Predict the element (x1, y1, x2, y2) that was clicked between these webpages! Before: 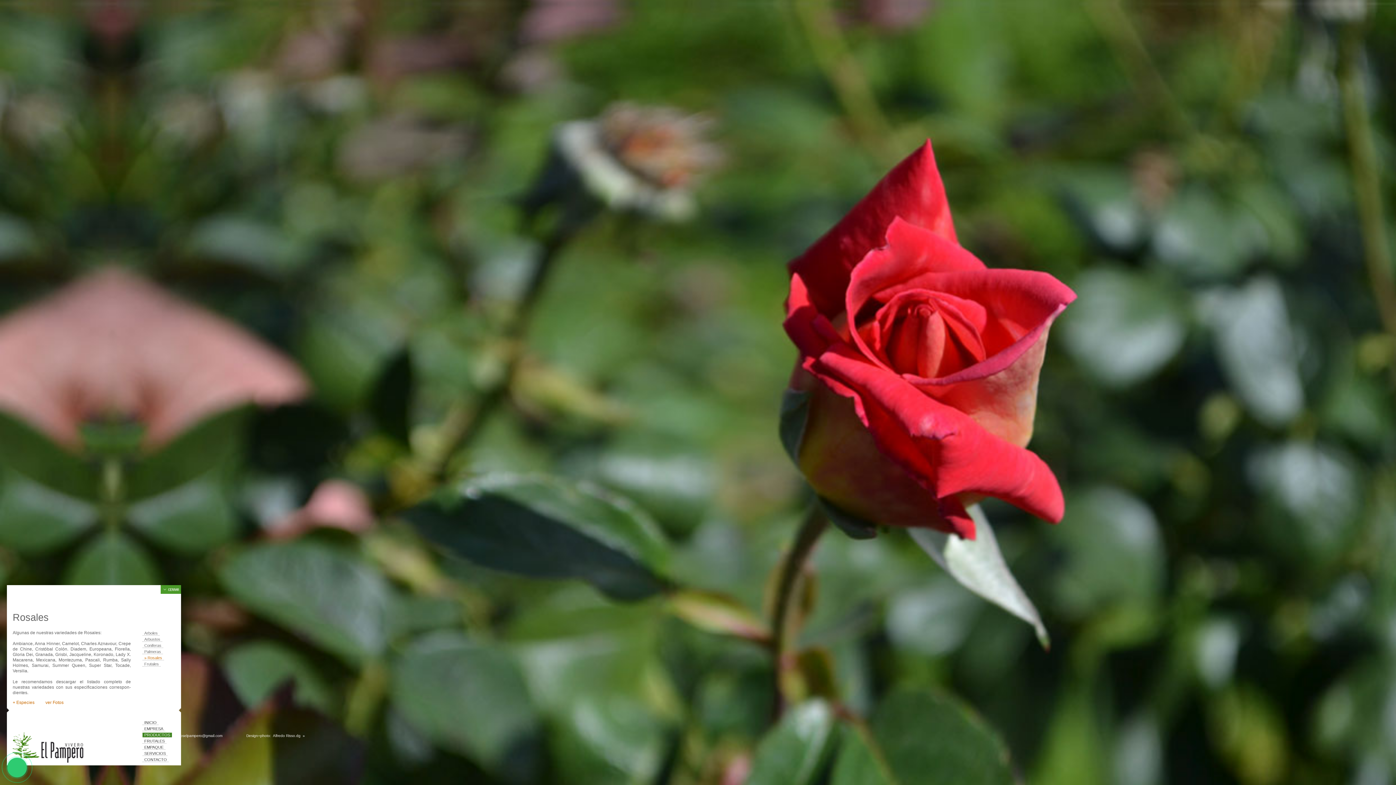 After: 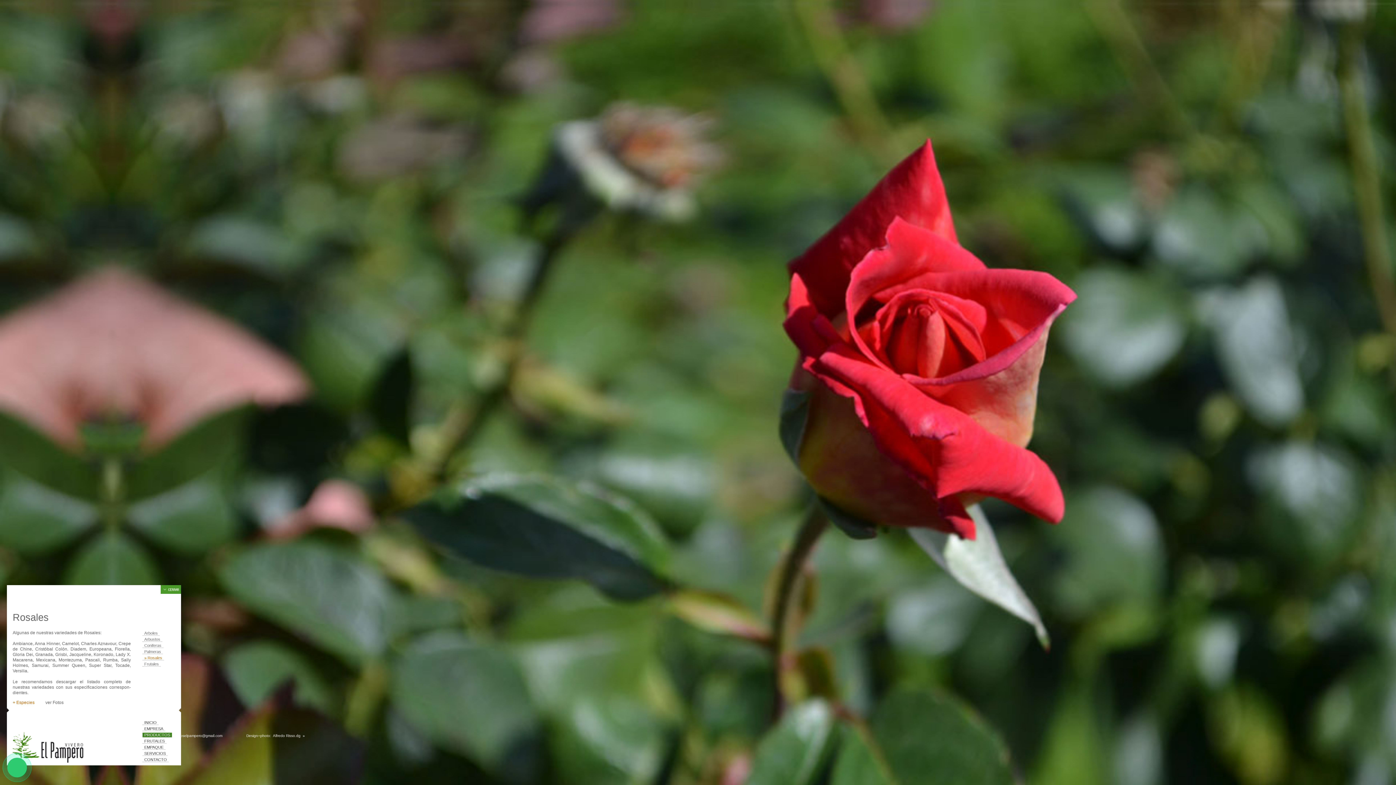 Action: label: ver Fotos bbox: (45, 700, 63, 705)